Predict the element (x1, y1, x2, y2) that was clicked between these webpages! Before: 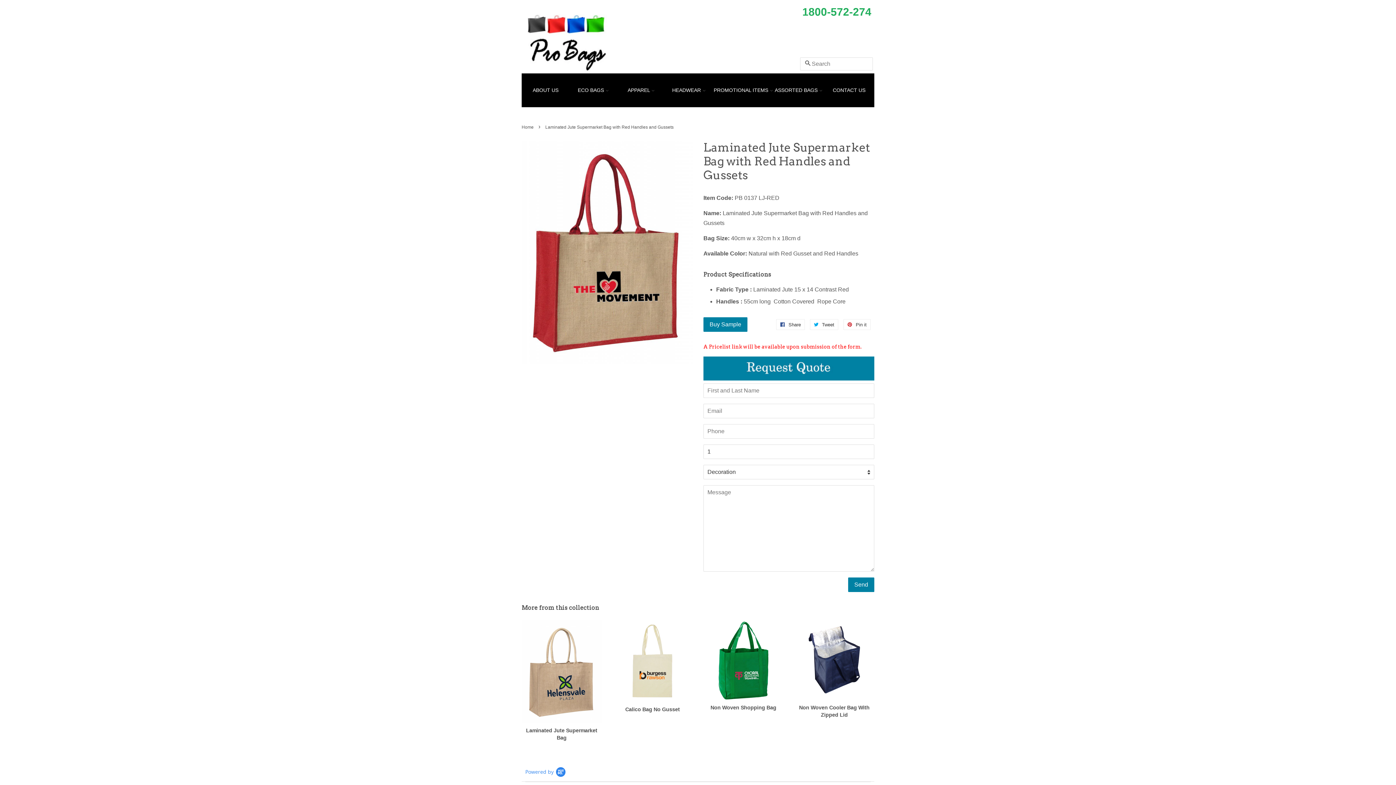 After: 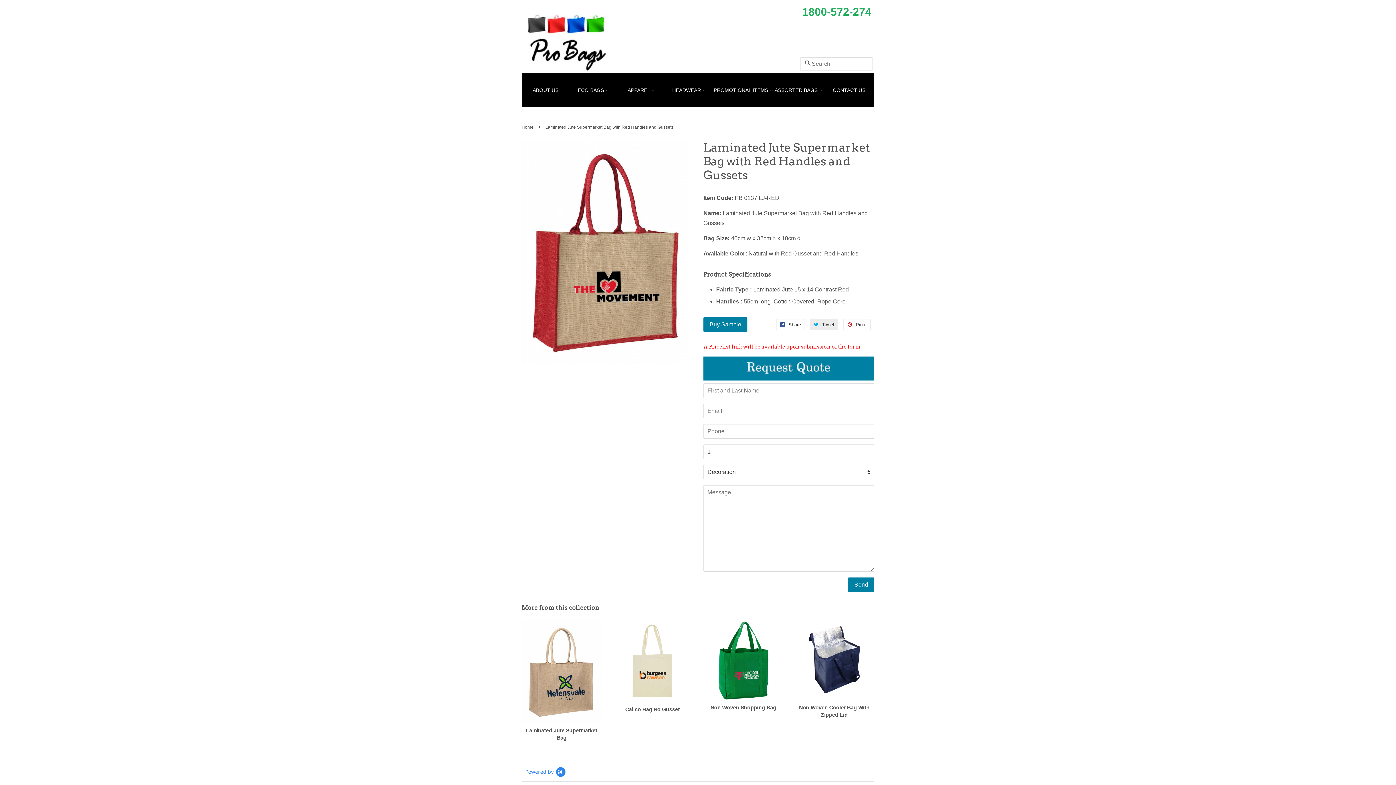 Action: bbox: (810, 319, 838, 330) label:  Tweet
Tweet on Twitter